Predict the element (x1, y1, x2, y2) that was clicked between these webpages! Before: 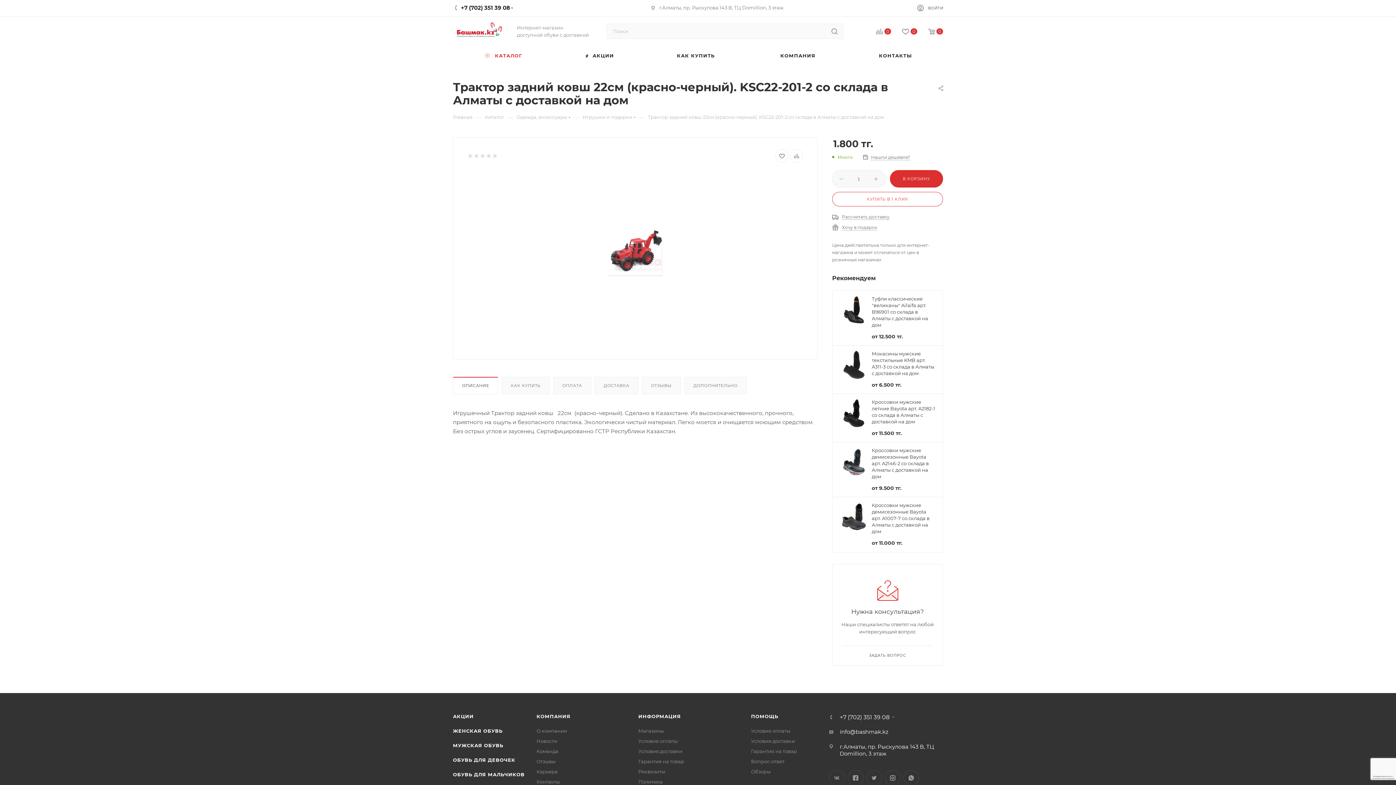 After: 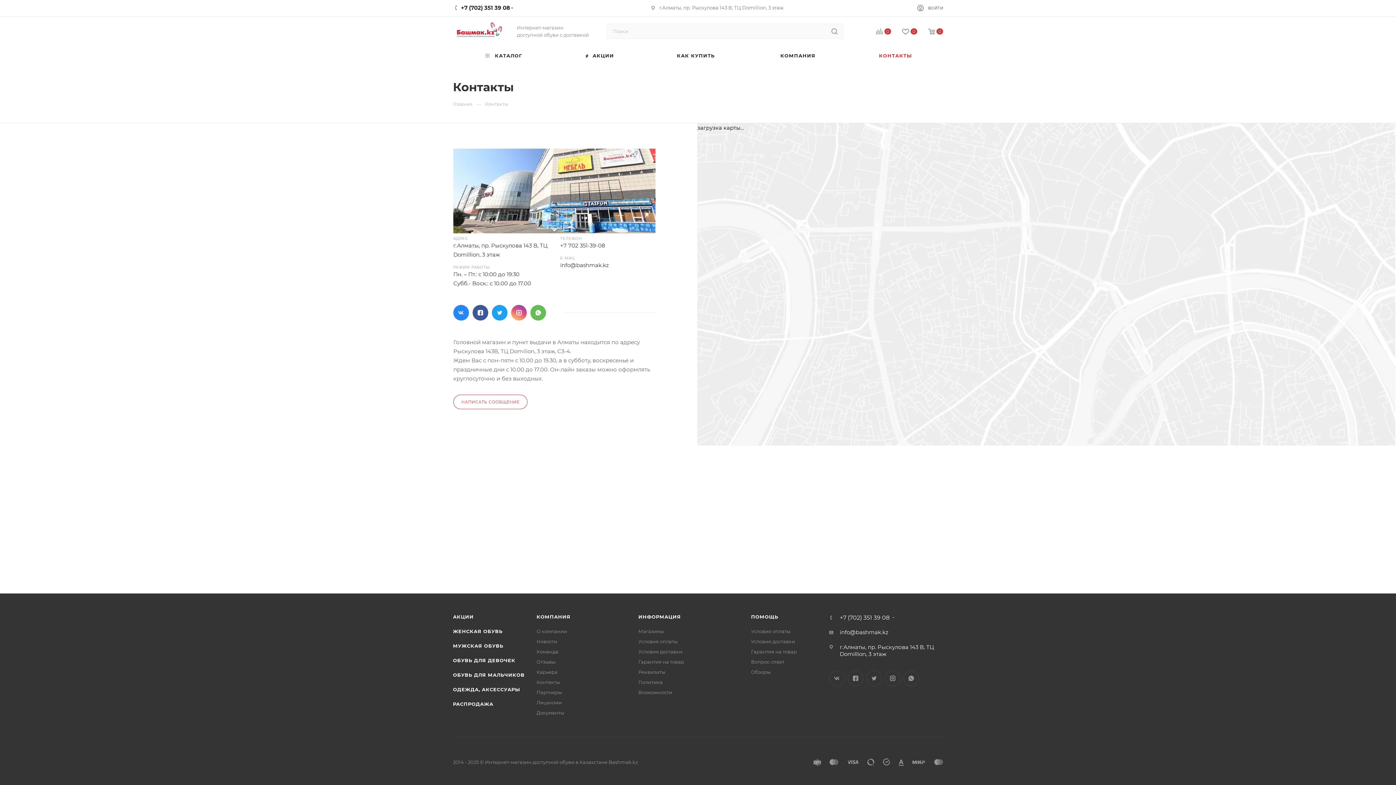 Action: label: Контакты bbox: (536, 779, 560, 785)